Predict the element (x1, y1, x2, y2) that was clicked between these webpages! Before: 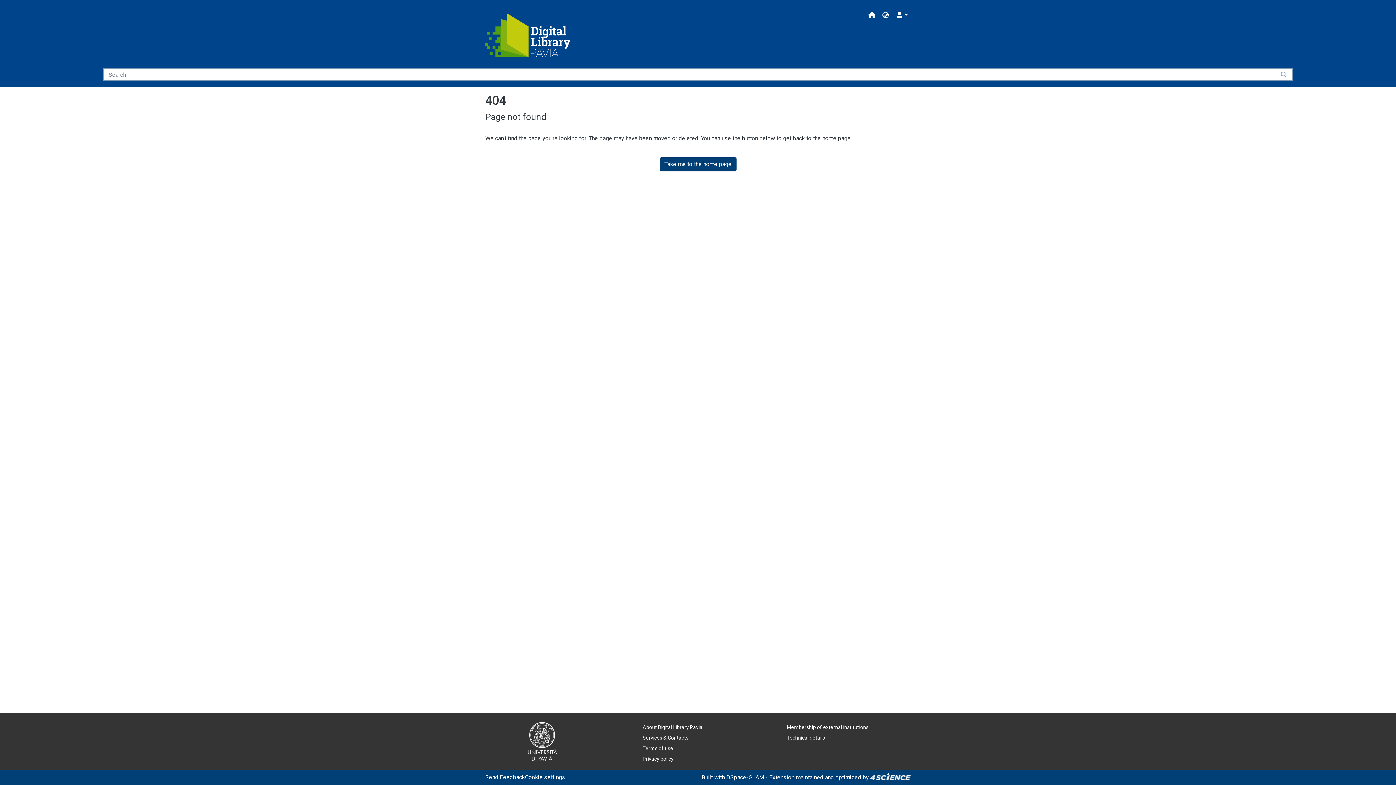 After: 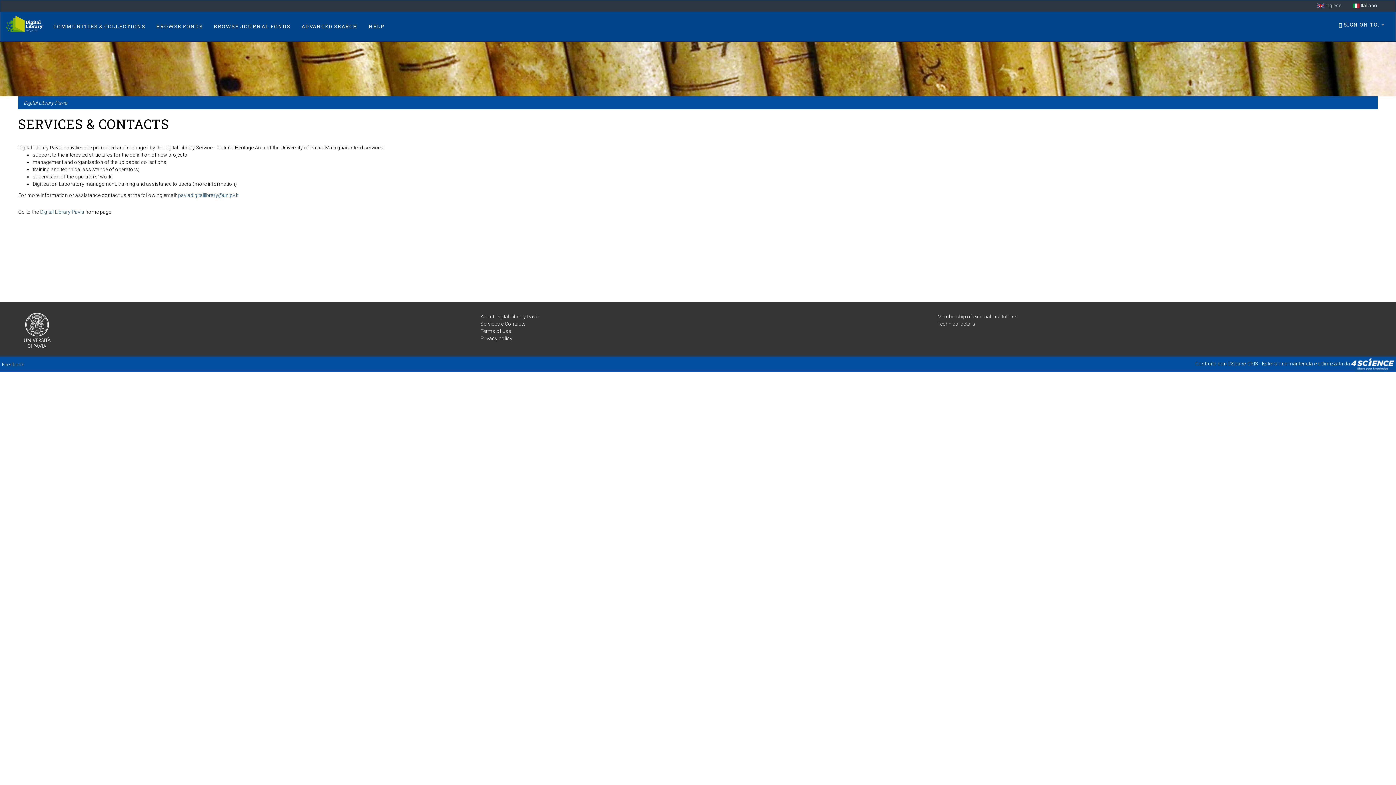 Action: label: Services & Contacts bbox: (642, 733, 688, 743)